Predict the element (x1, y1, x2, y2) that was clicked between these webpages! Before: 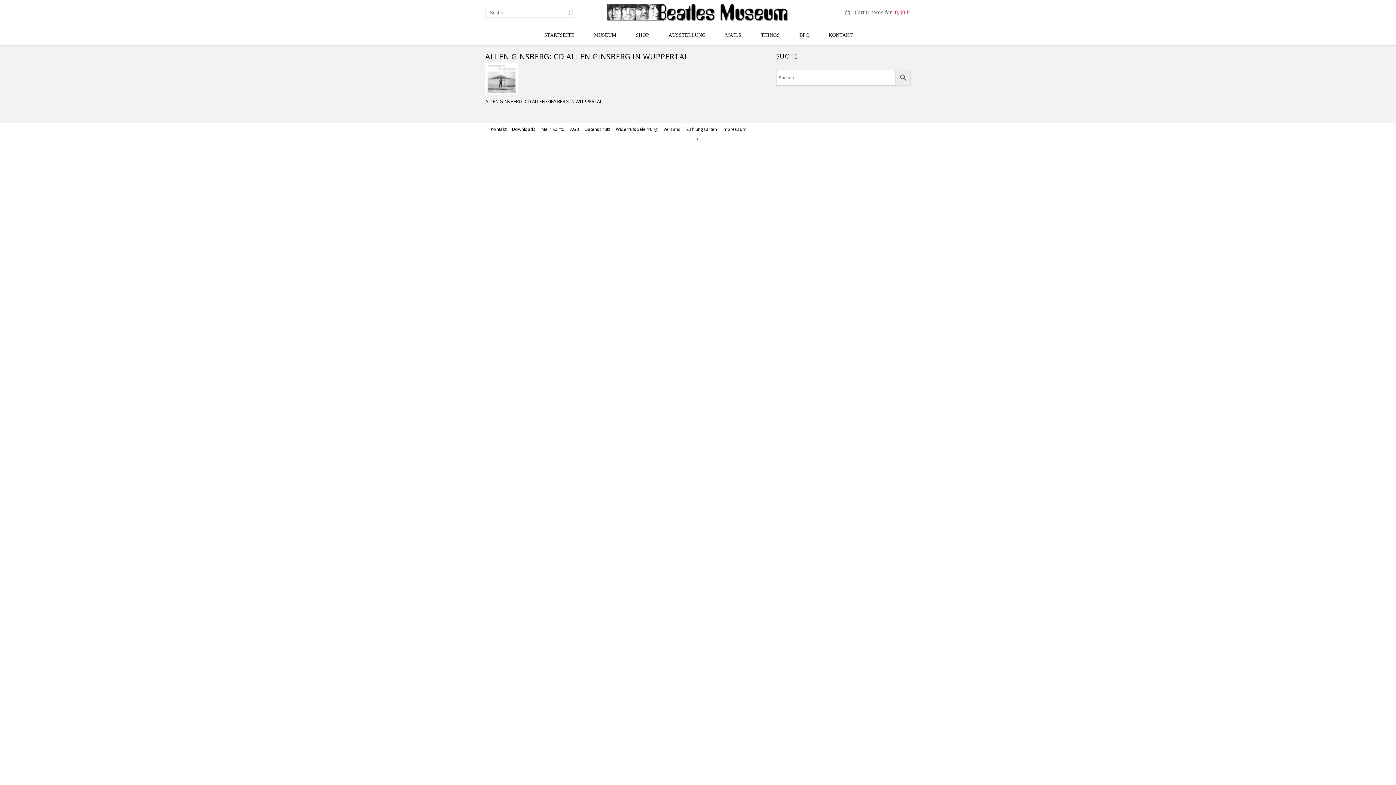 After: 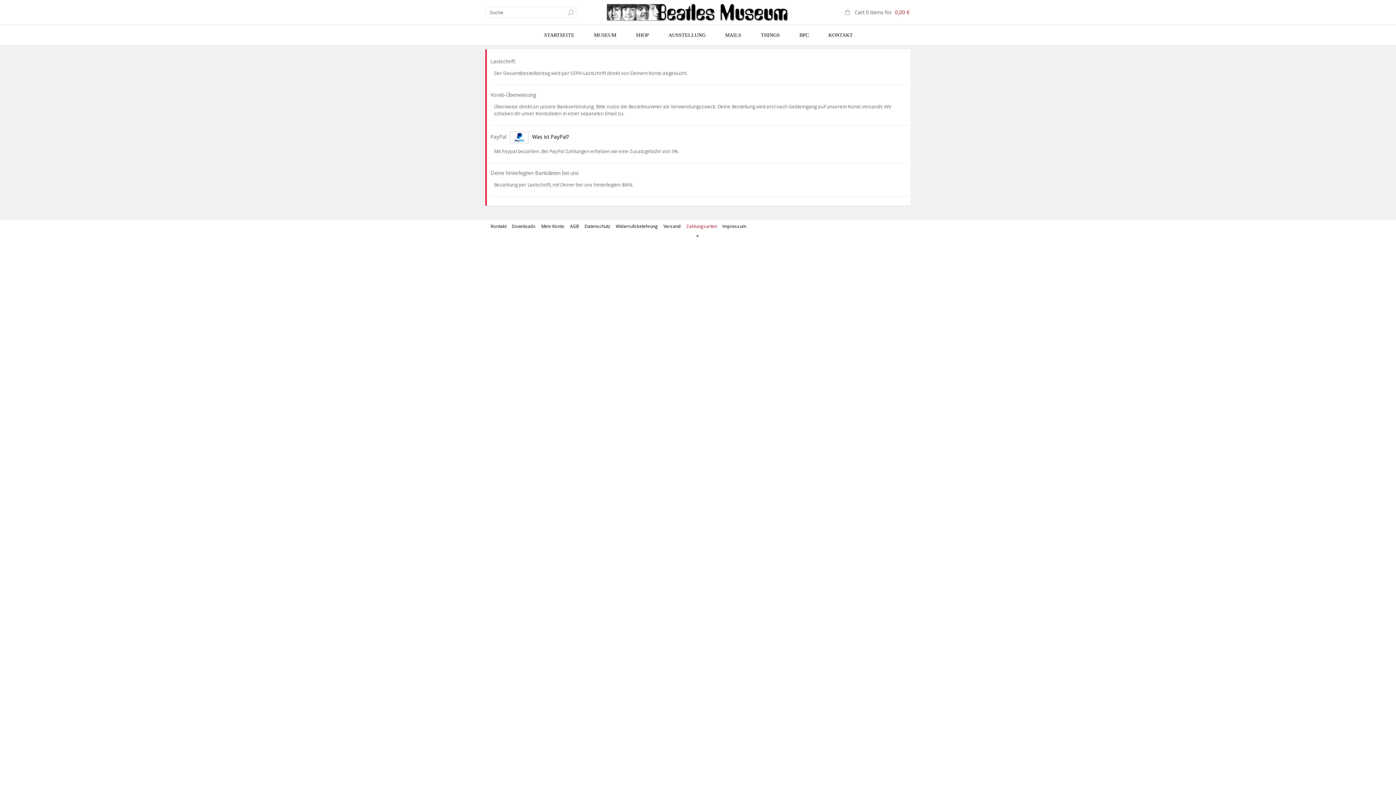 Action: label: Zahlungsarten bbox: (681, 125, 717, 133)